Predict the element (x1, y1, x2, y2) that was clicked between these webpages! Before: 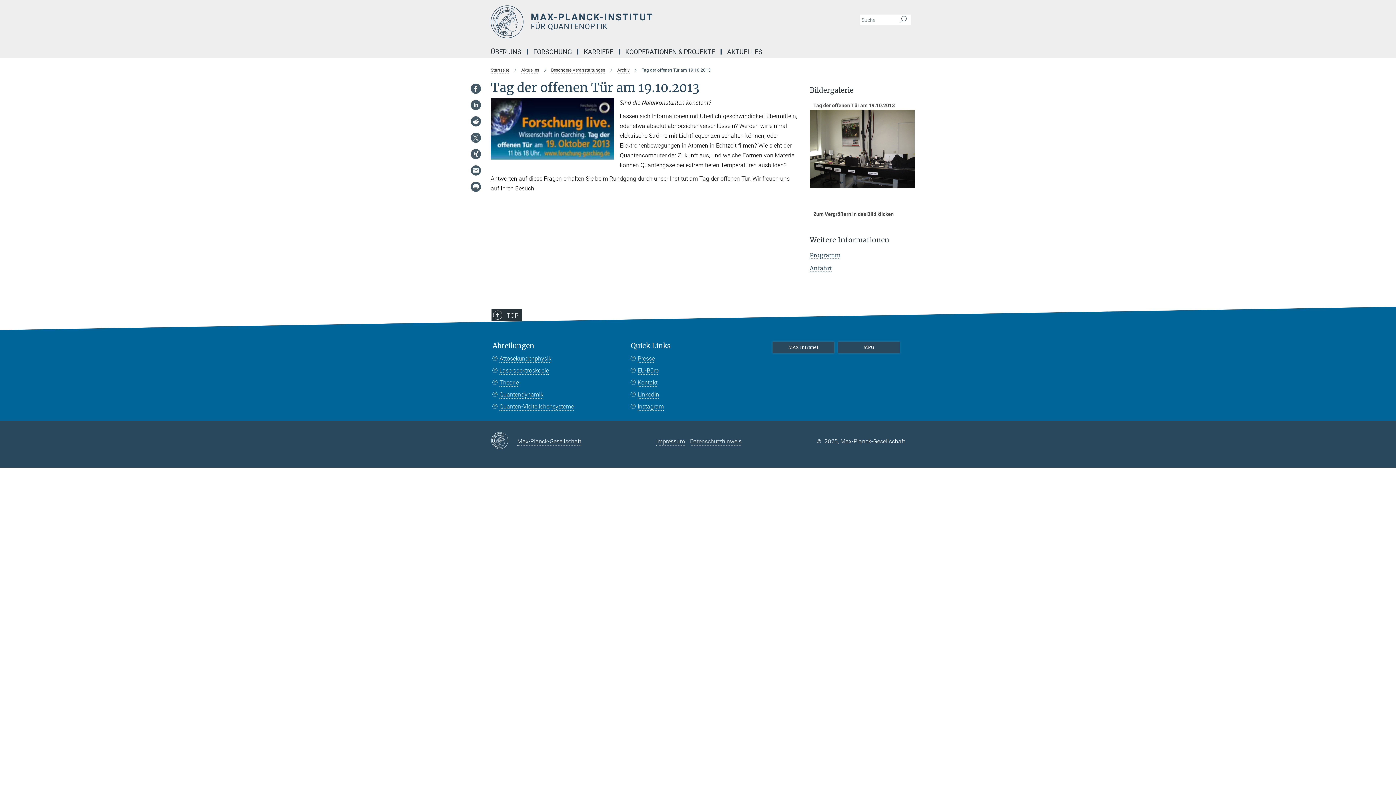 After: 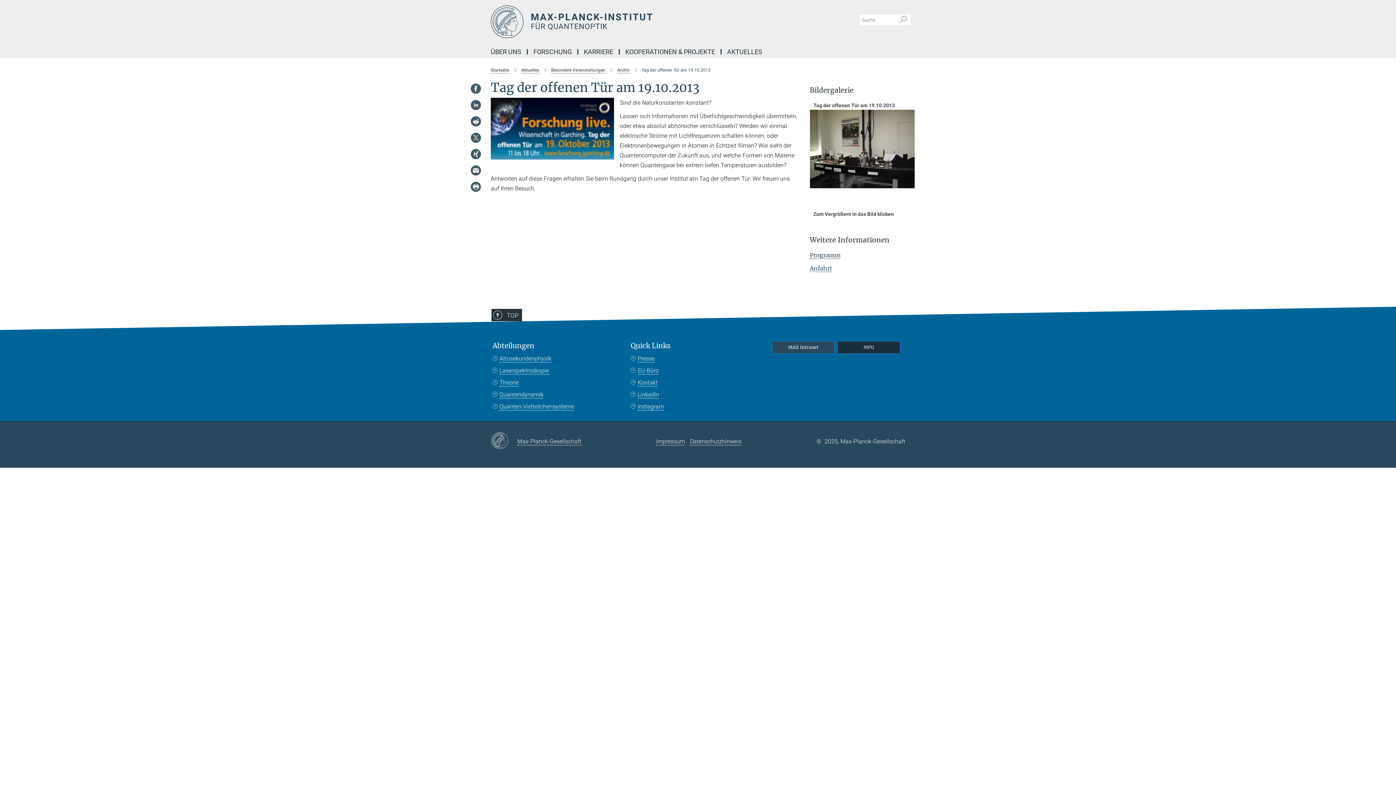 Action: label: MPG bbox: (838, 341, 900, 353)